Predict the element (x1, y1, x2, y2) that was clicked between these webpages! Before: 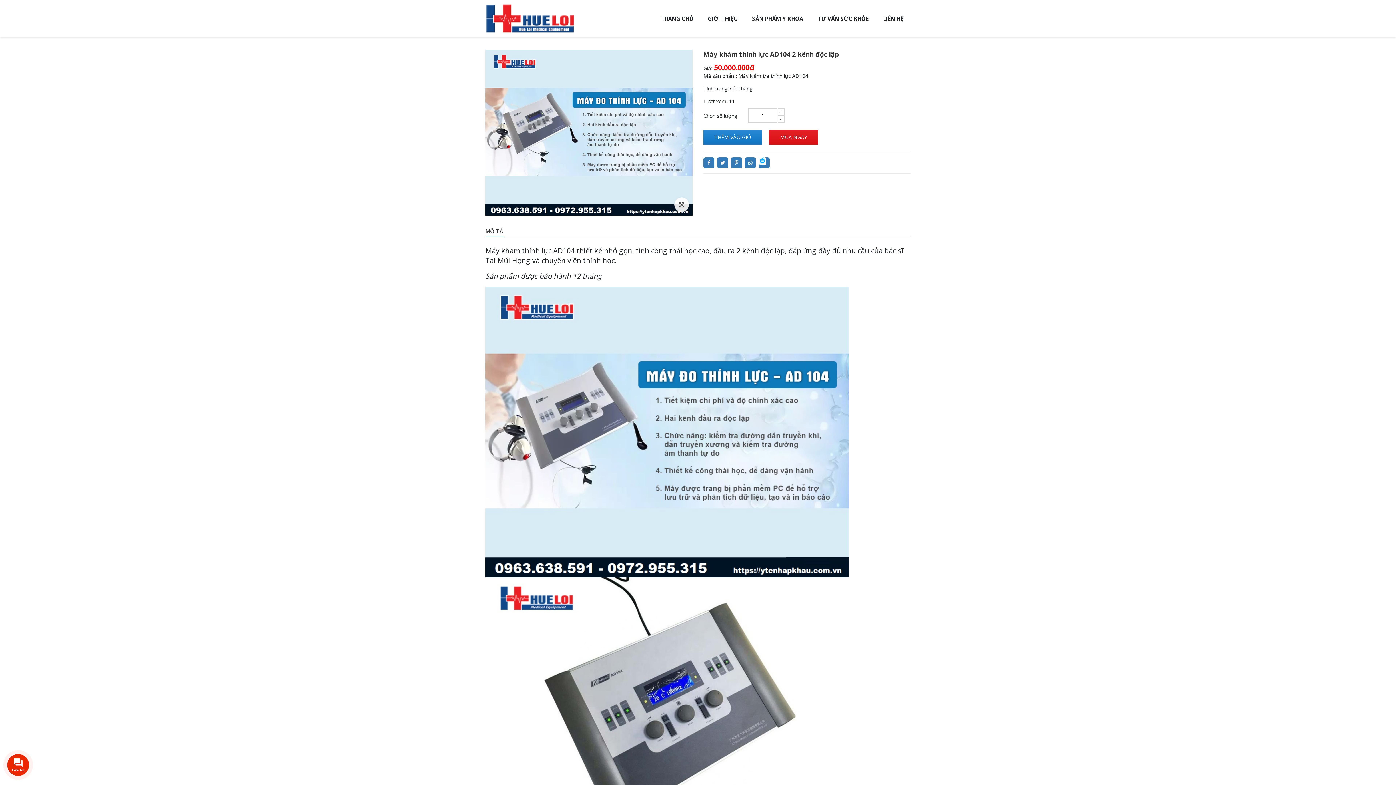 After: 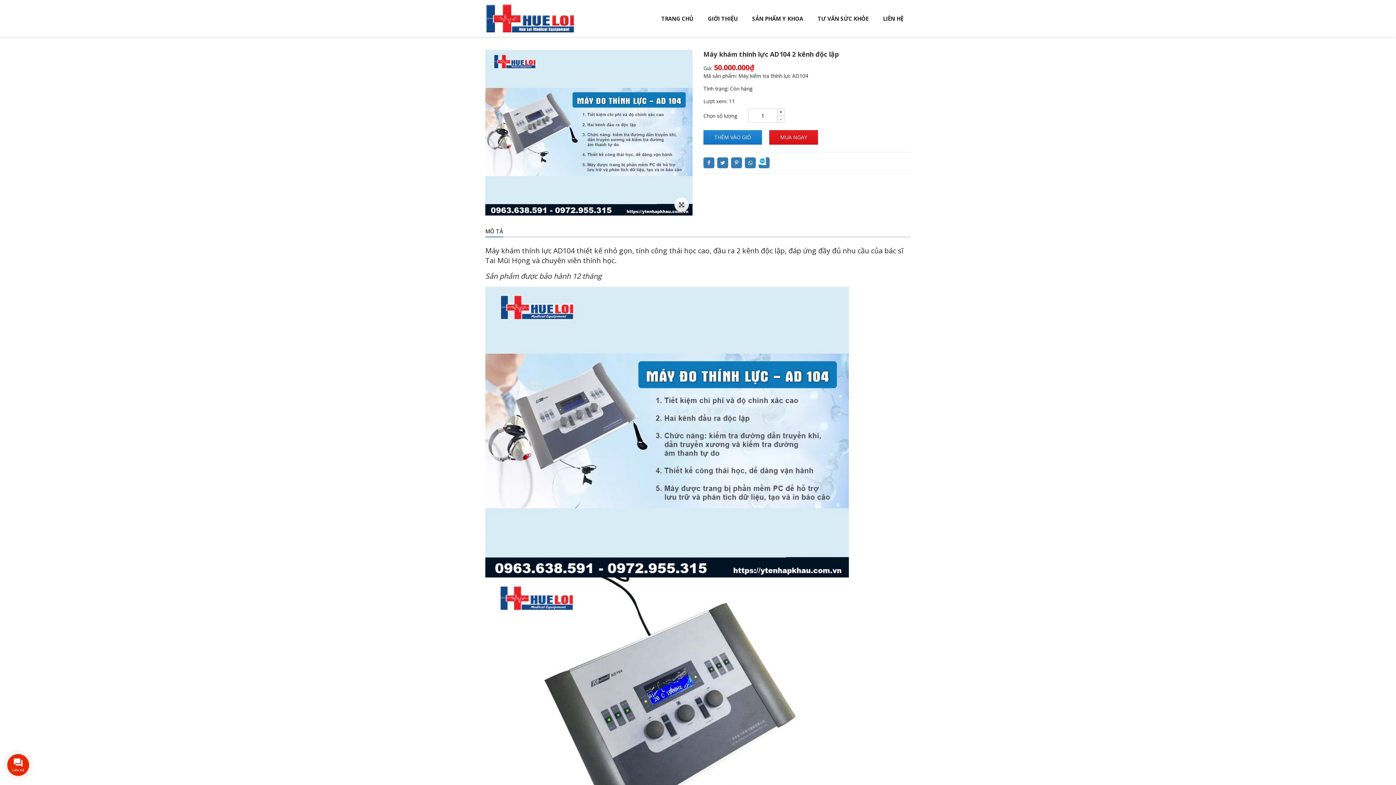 Action: bbox: (745, 157, 756, 168)